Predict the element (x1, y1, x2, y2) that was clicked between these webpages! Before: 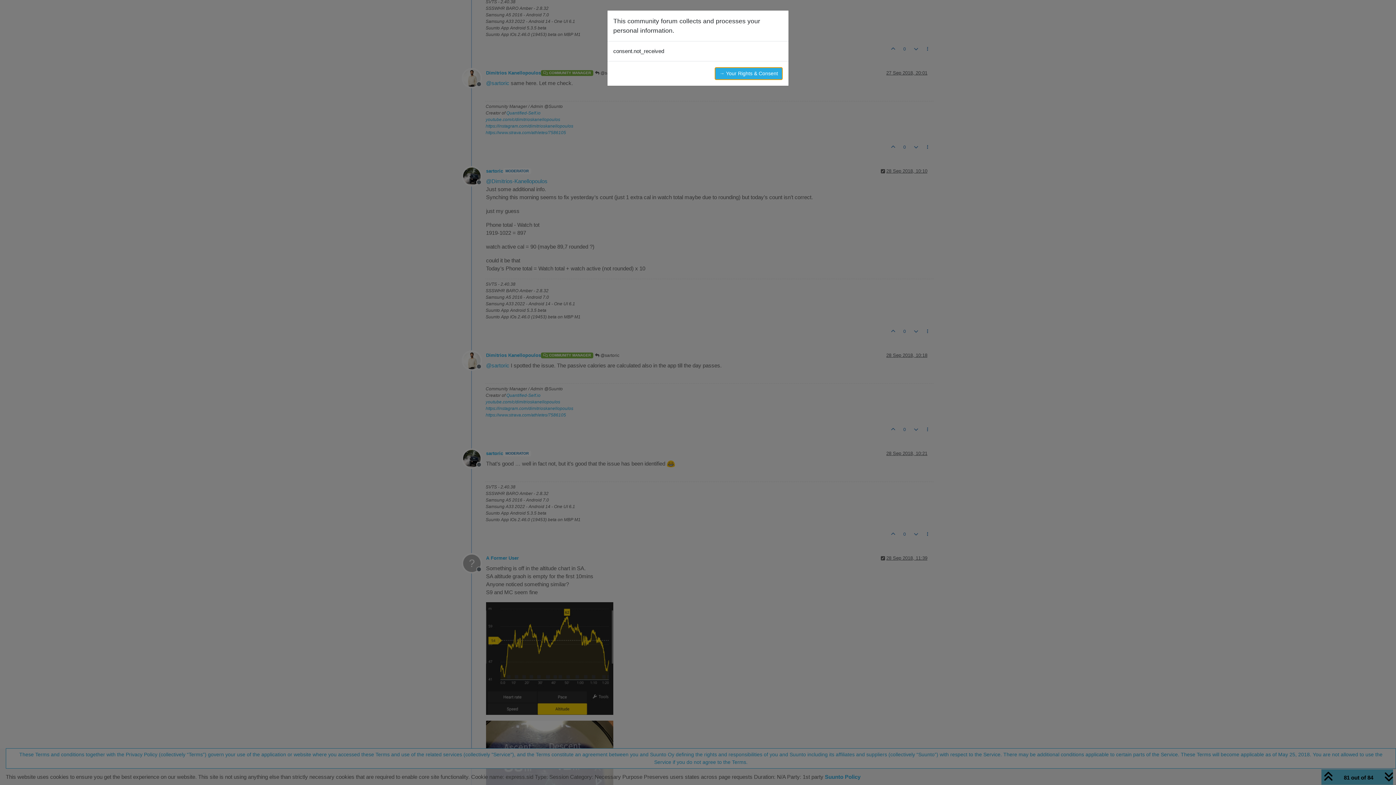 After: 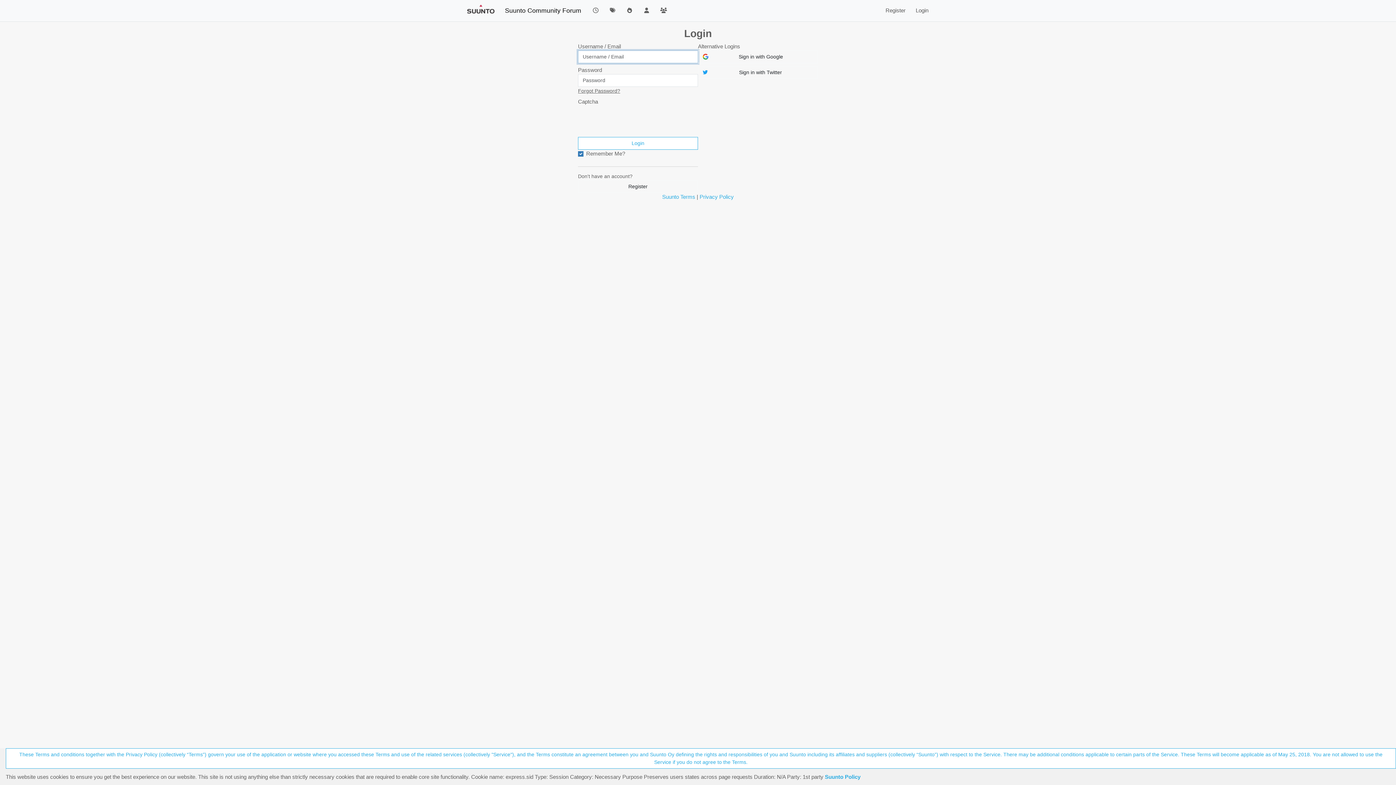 Action: label: → Your Rights & Consent bbox: (714, 67, 782, 80)